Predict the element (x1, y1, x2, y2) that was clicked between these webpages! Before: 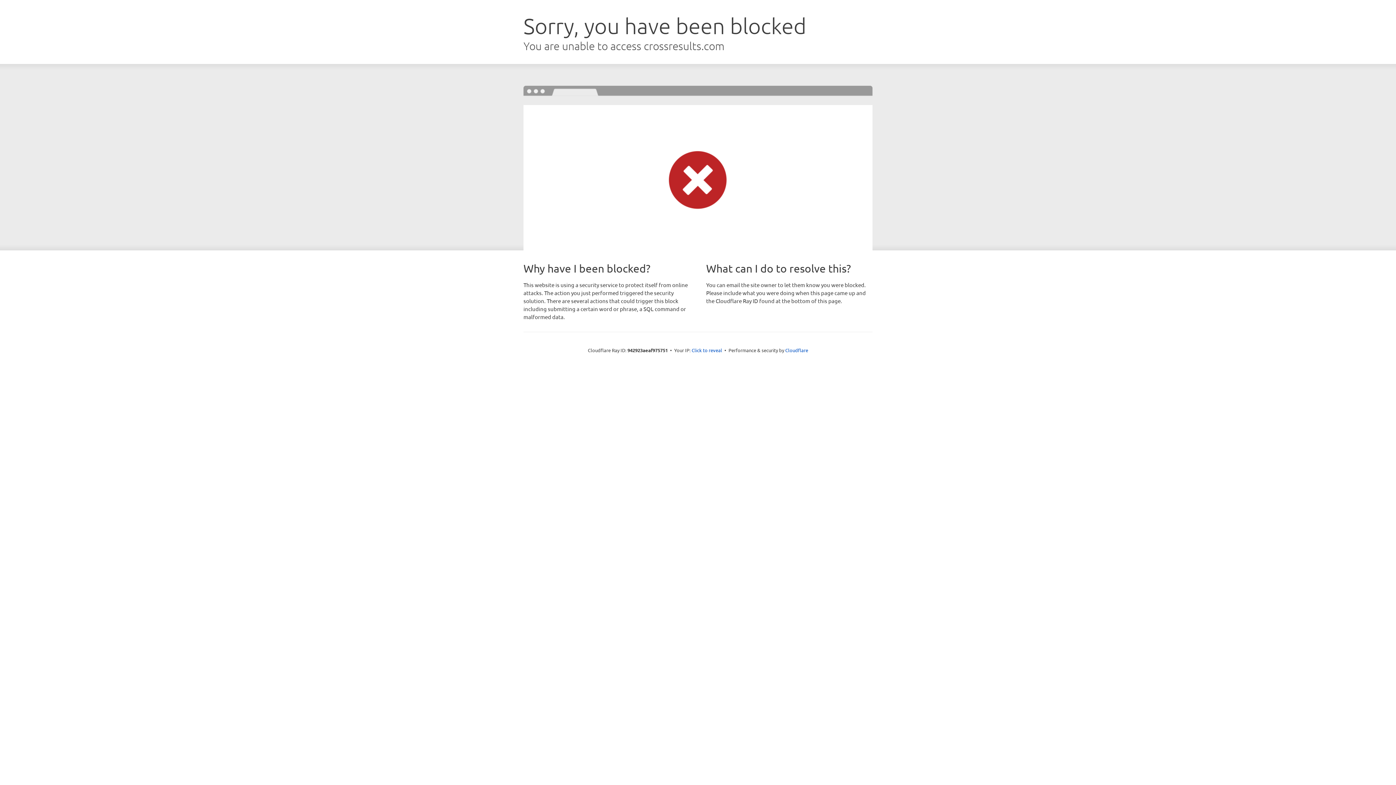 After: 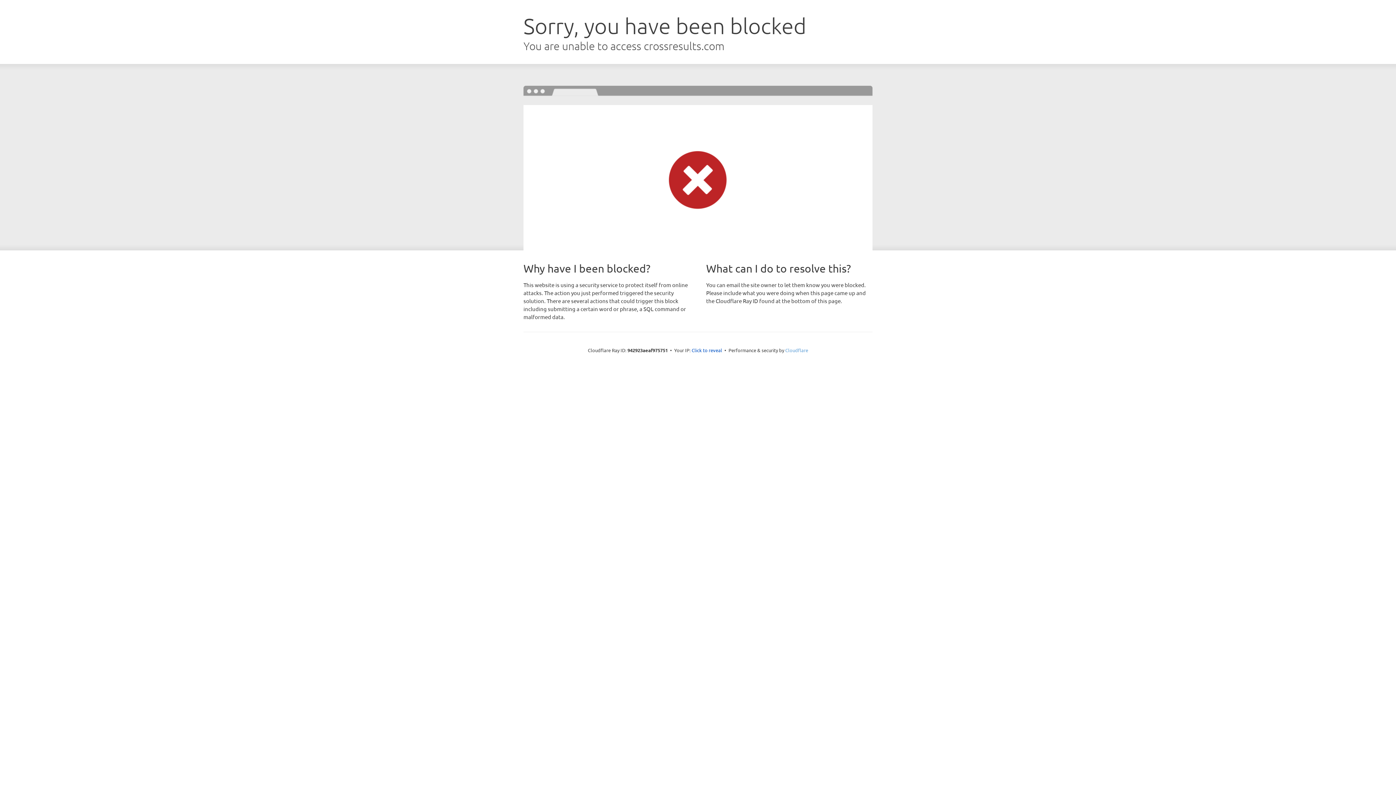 Action: label: Cloudflare bbox: (785, 347, 808, 353)